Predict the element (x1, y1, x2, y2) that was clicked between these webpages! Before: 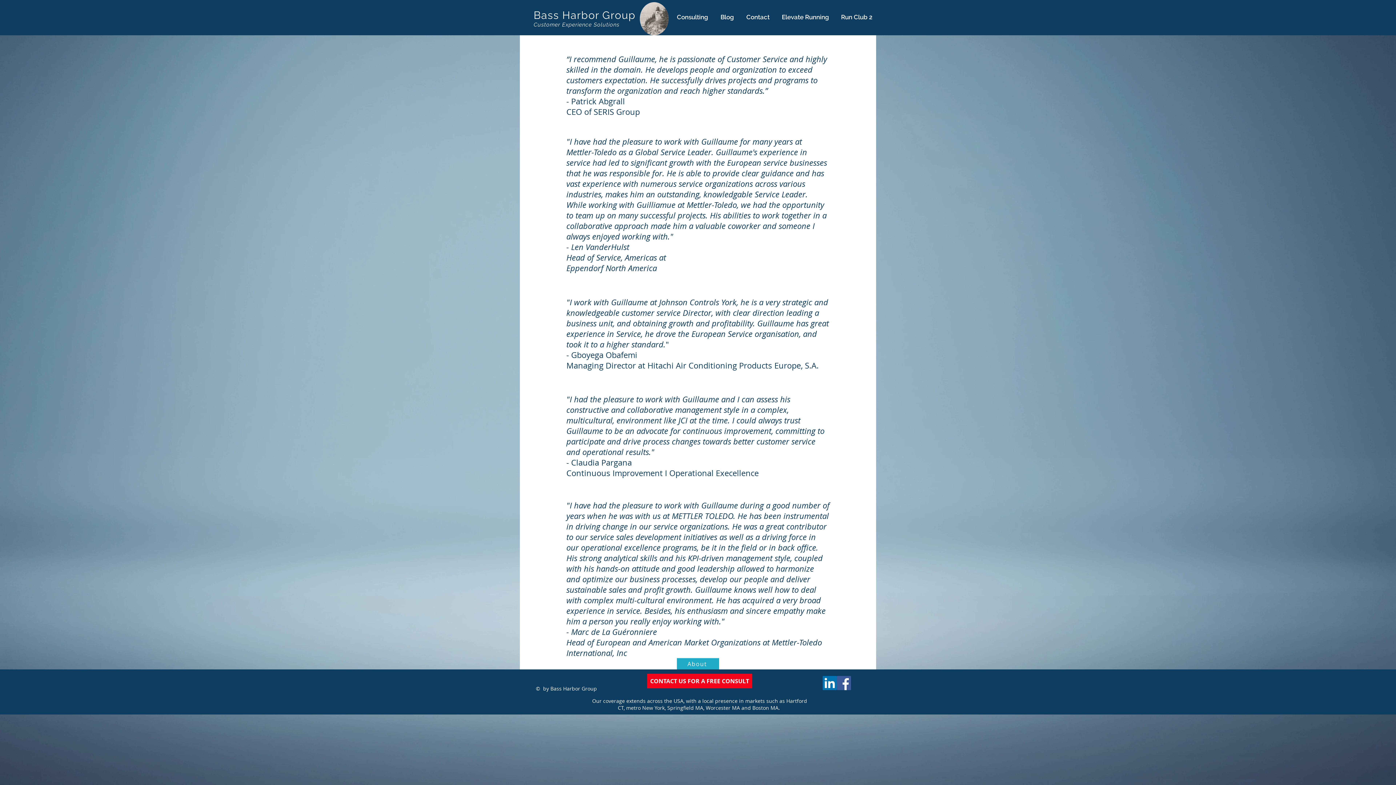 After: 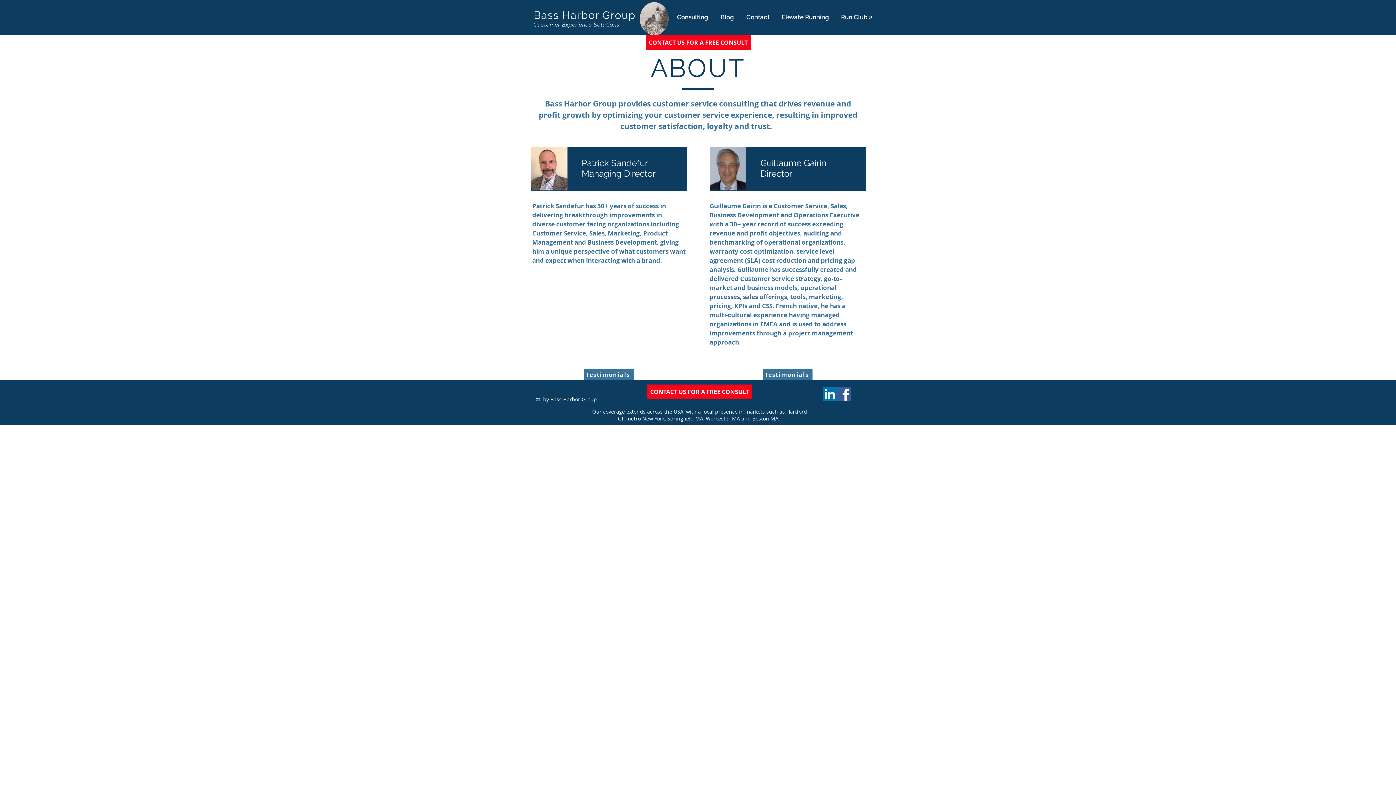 Action: bbox: (677, 658, 719, 669) label: About 